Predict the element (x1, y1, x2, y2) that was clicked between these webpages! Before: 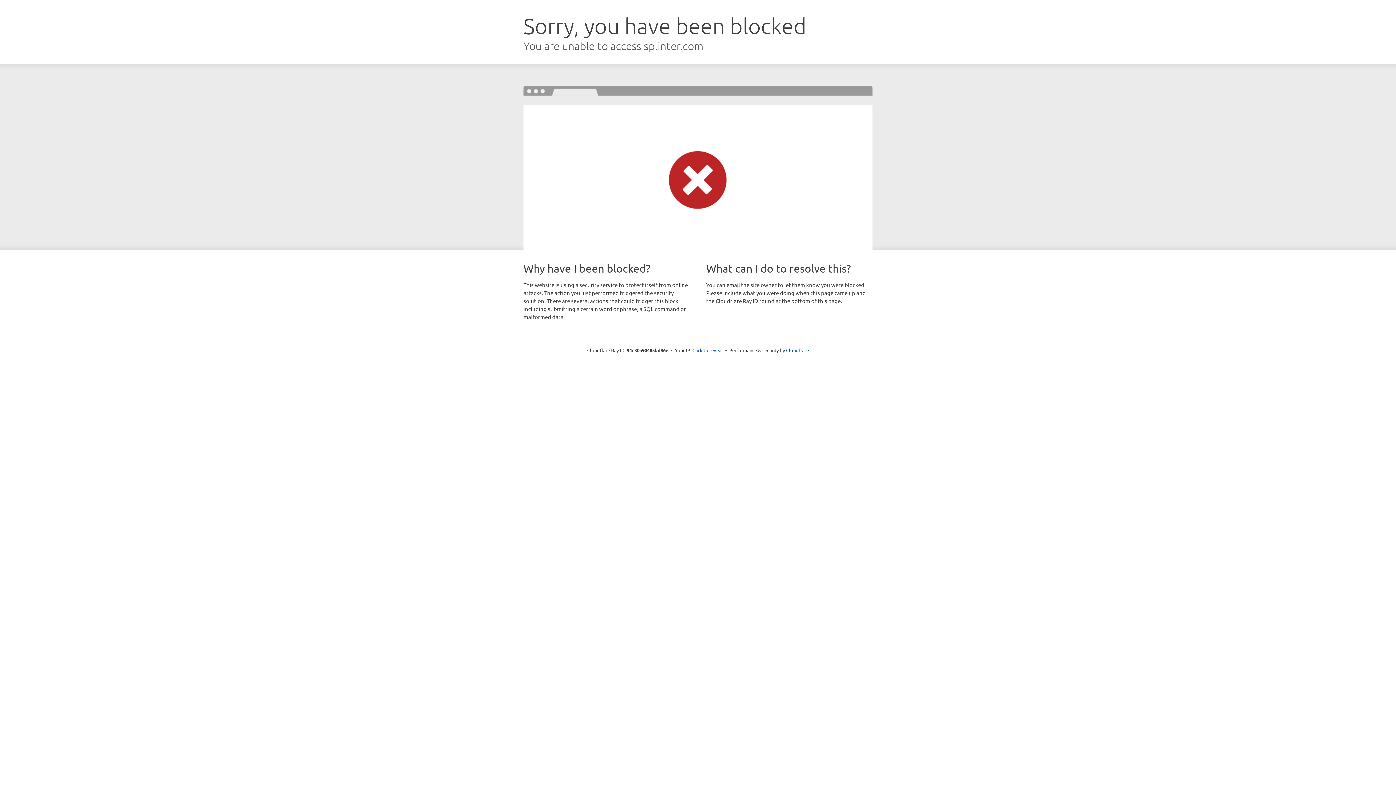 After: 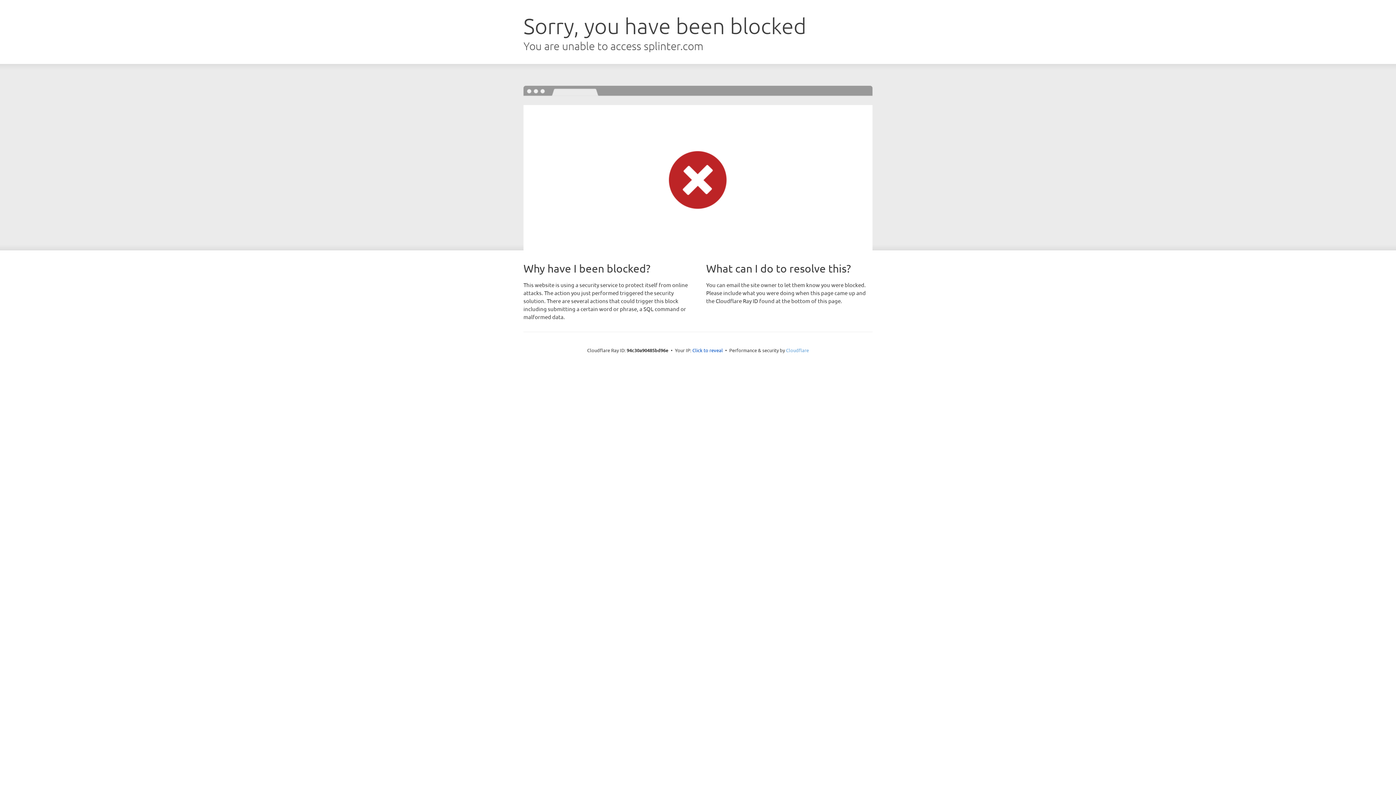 Action: label: Cloudflare bbox: (786, 347, 809, 353)